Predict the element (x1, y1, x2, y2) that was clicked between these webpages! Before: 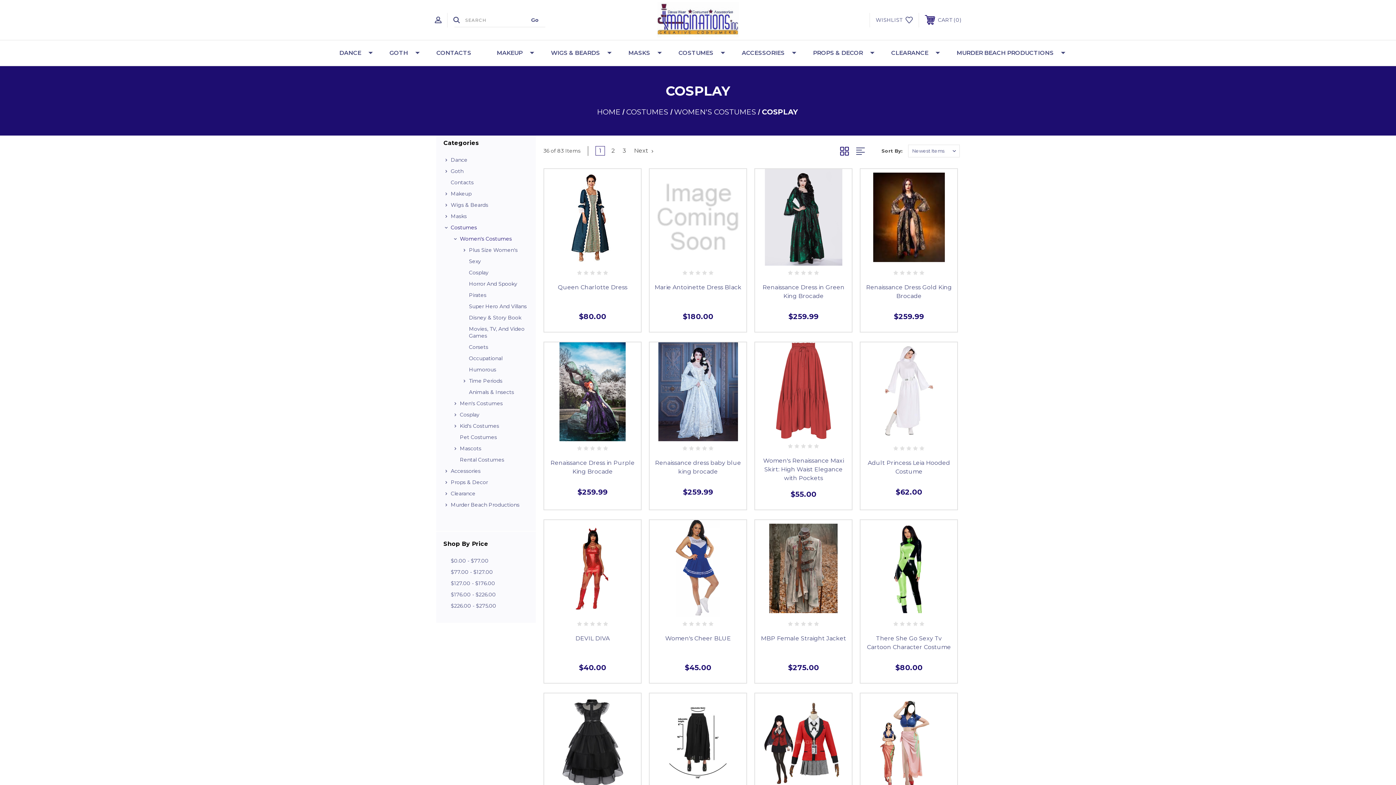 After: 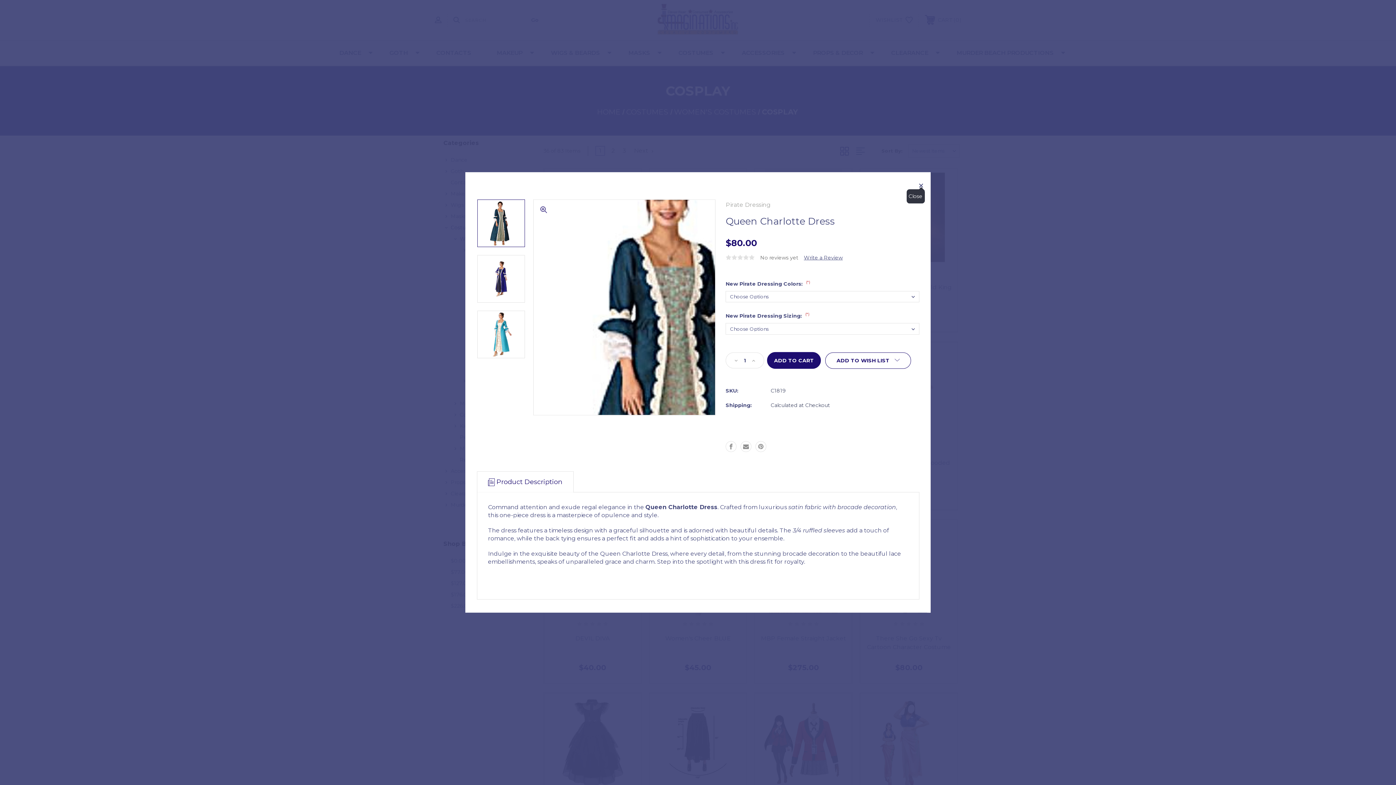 Action: bbox: (569, 250, 583, 265)